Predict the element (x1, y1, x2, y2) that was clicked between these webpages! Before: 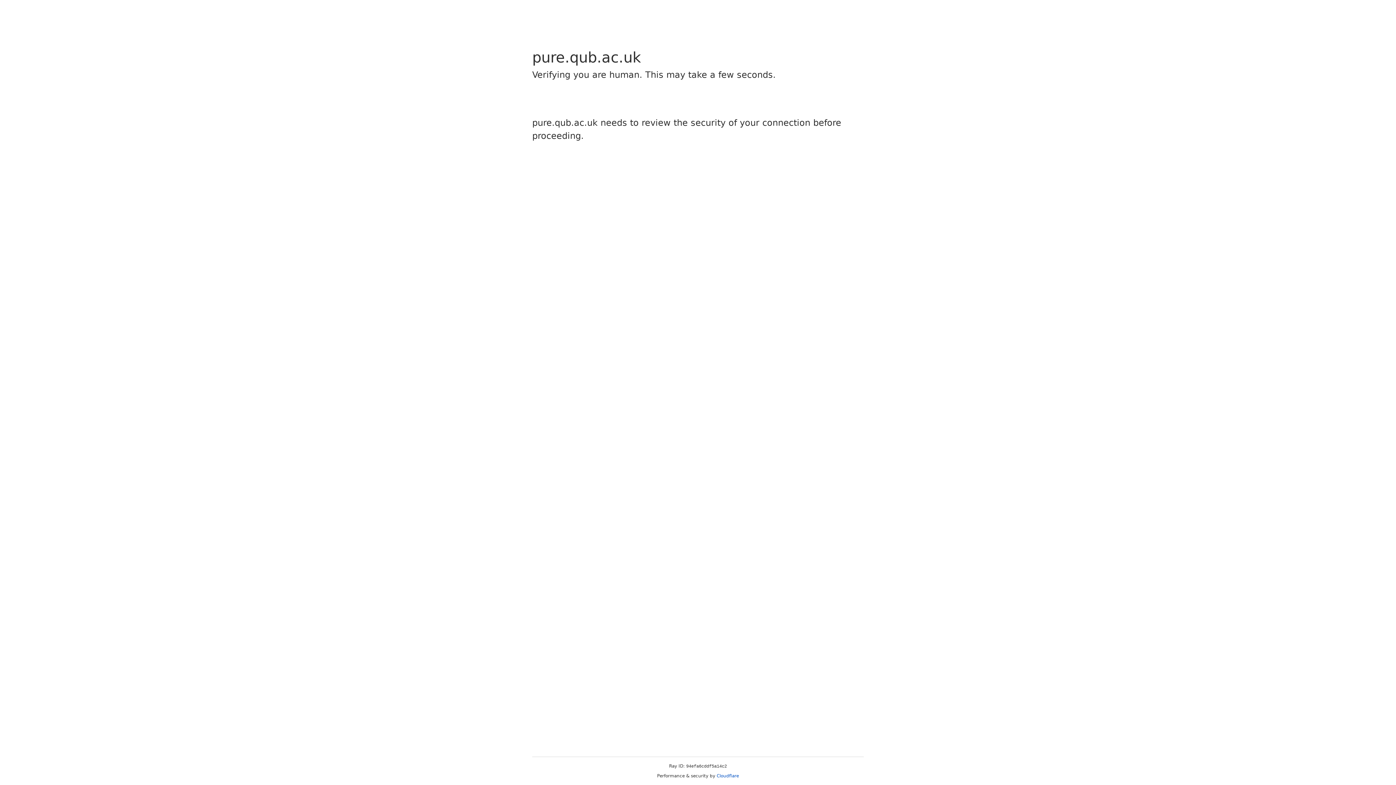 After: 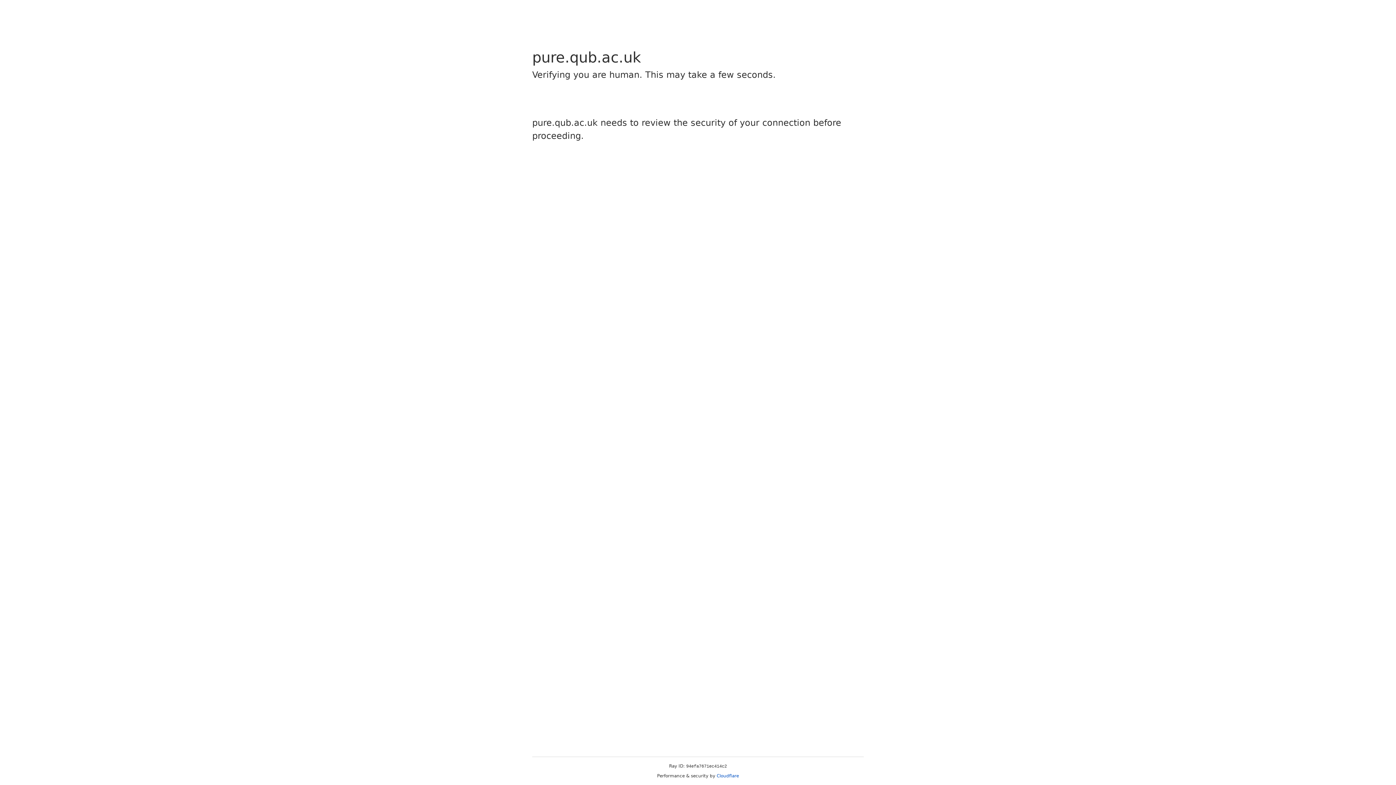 Action: bbox: (716, 773, 739, 778) label: Cloudflare